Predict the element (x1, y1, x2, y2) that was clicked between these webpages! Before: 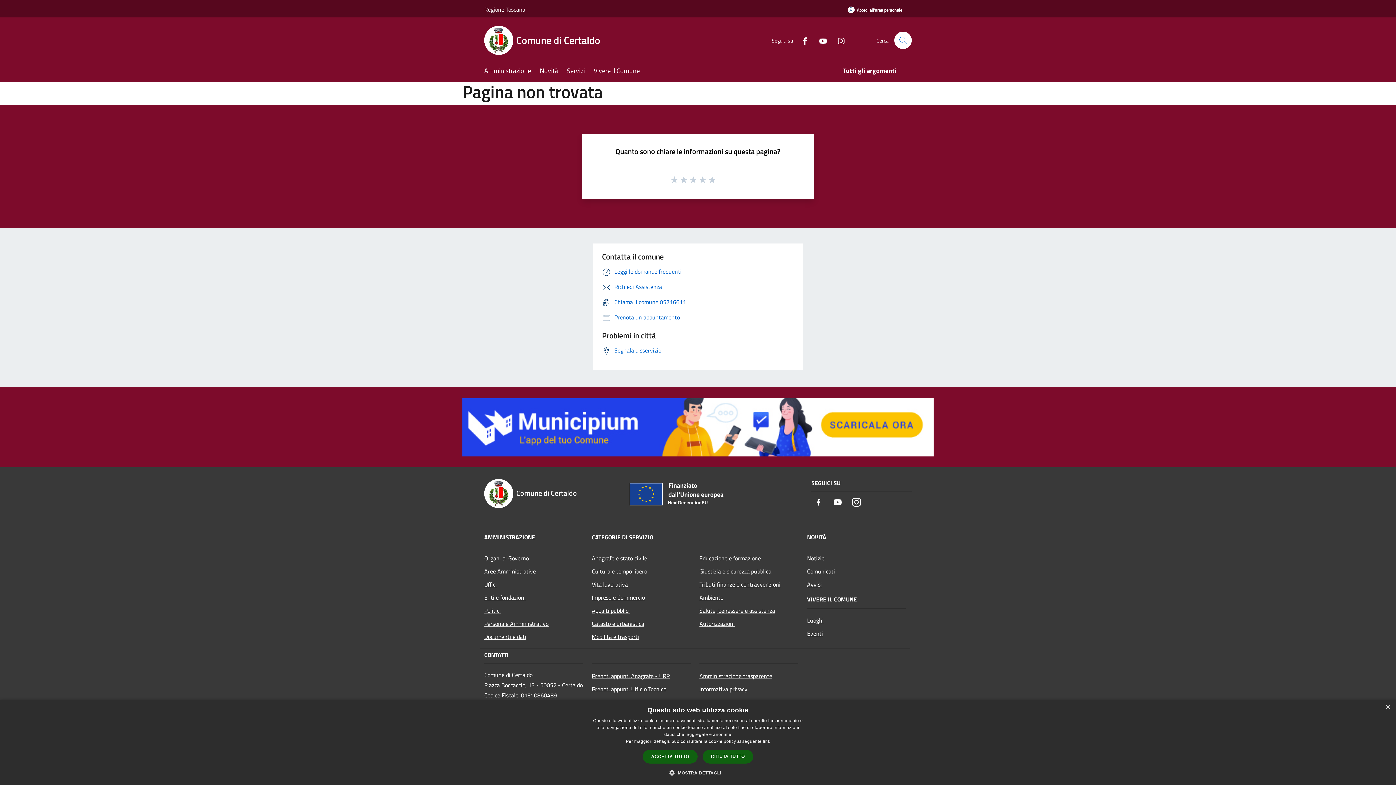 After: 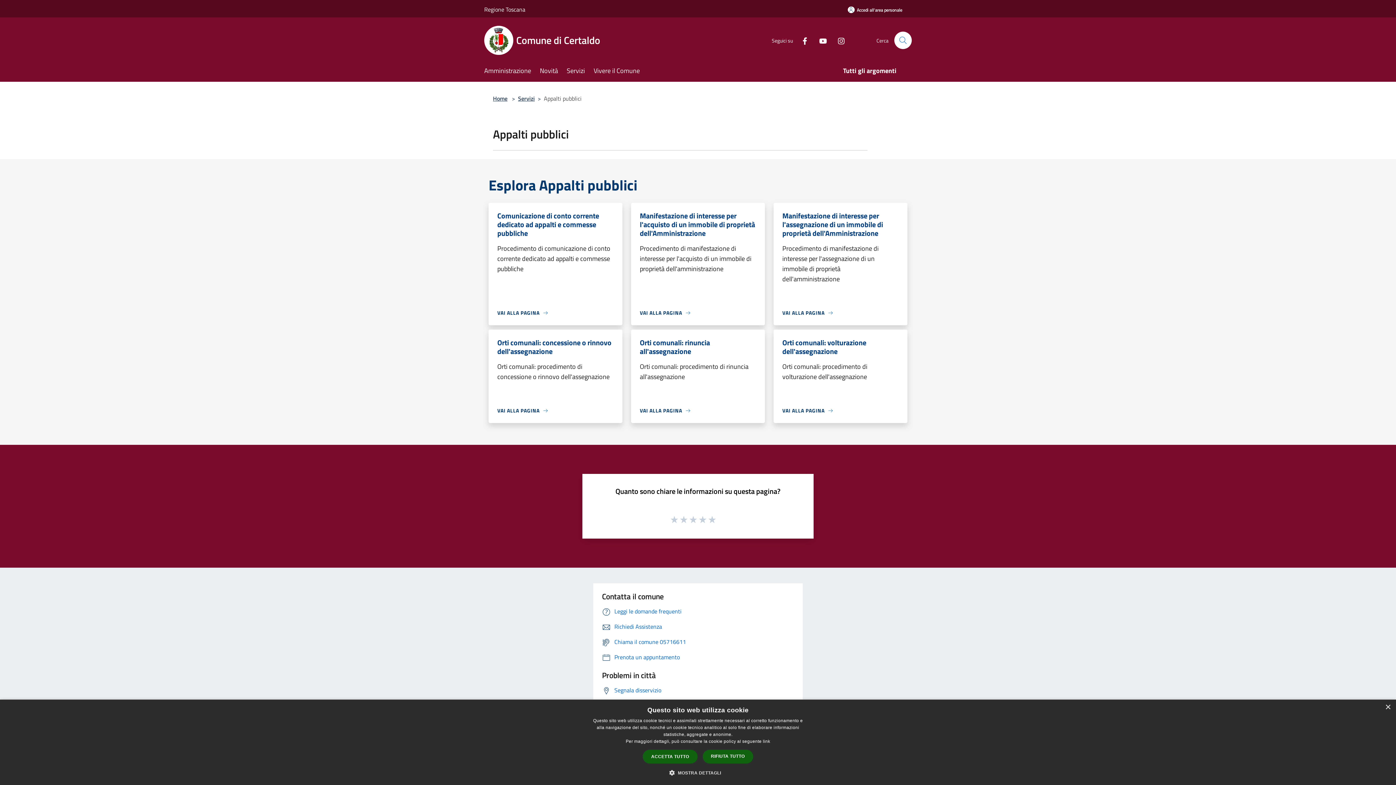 Action: label: Appalti pubblici bbox: (592, 604, 690, 617)